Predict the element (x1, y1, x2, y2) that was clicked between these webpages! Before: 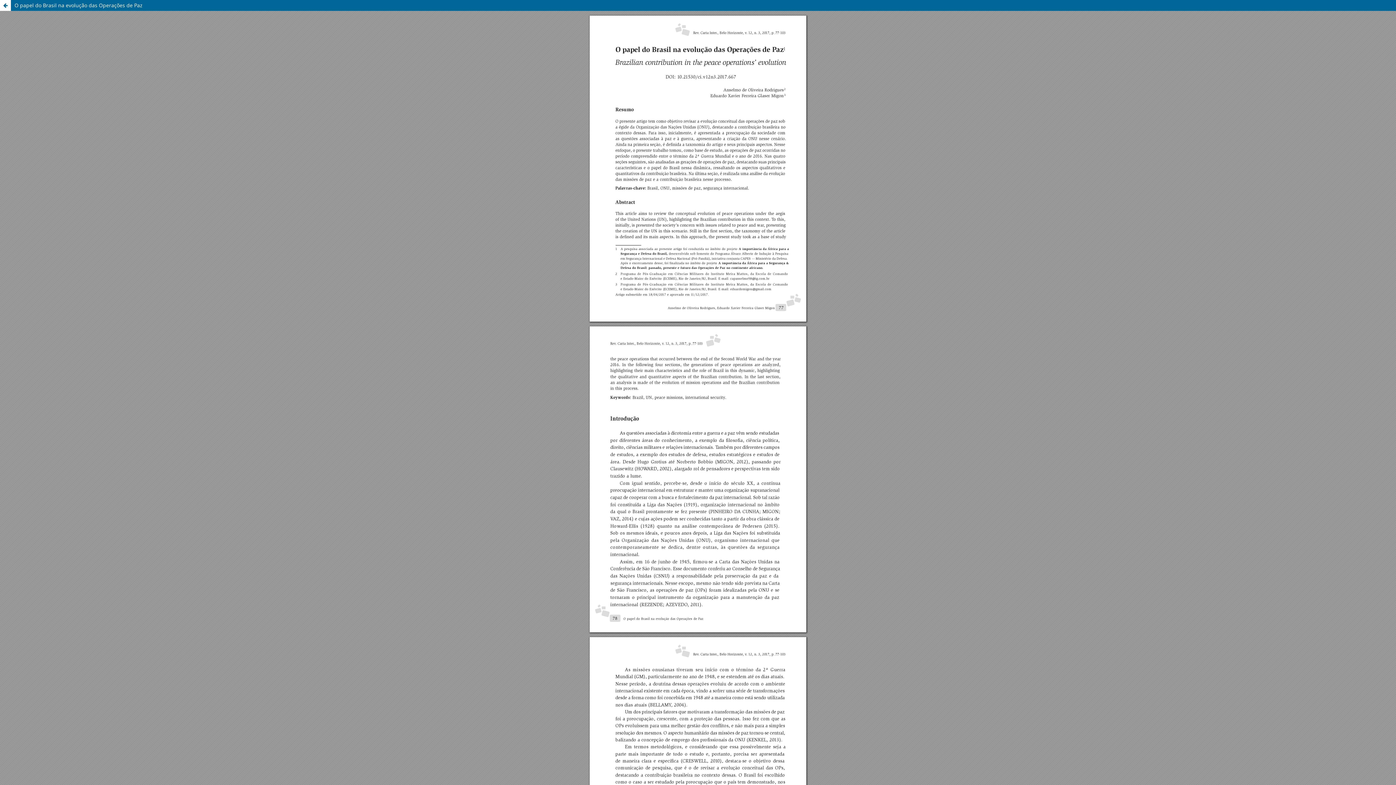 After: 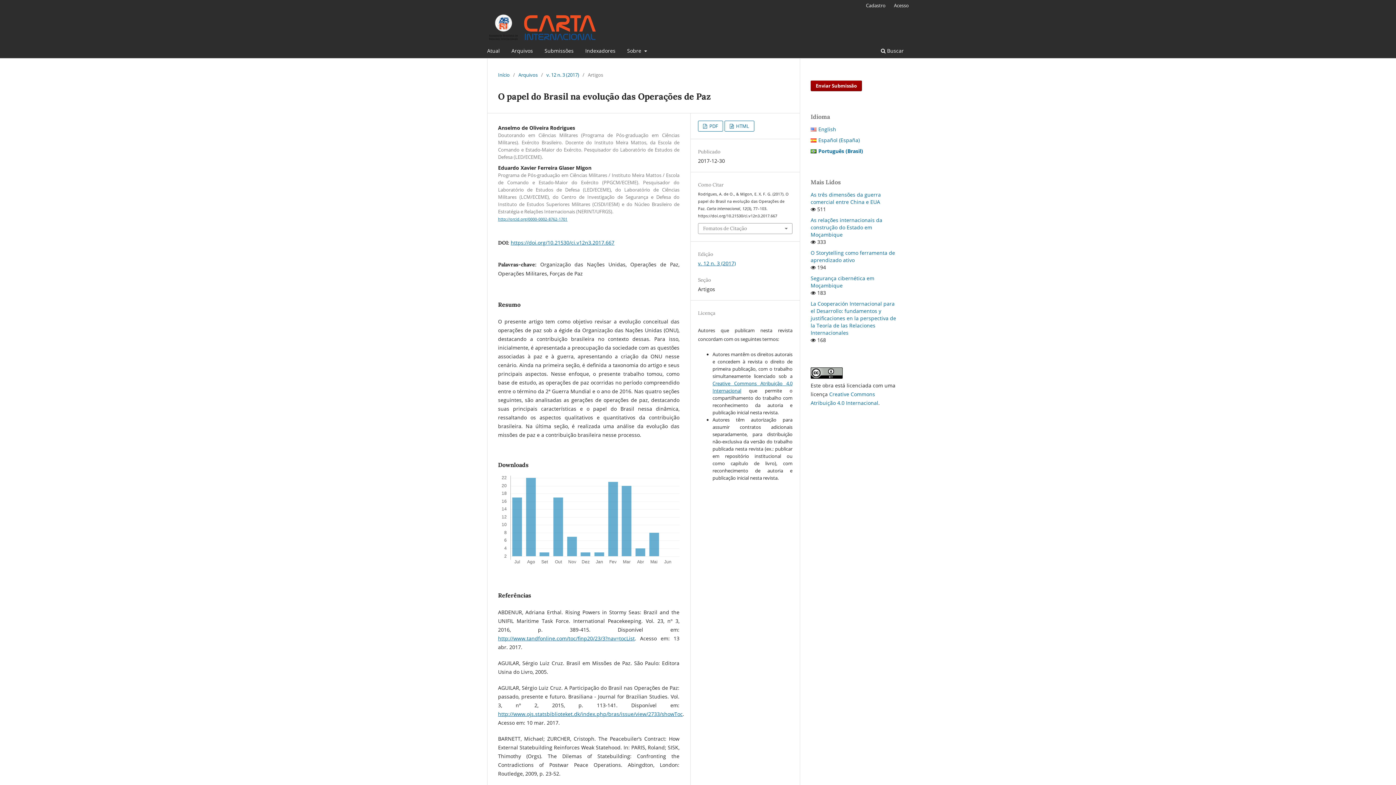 Action: label: Voltar aos Detalhes do Artigo bbox: (0, 0, 10, 10)